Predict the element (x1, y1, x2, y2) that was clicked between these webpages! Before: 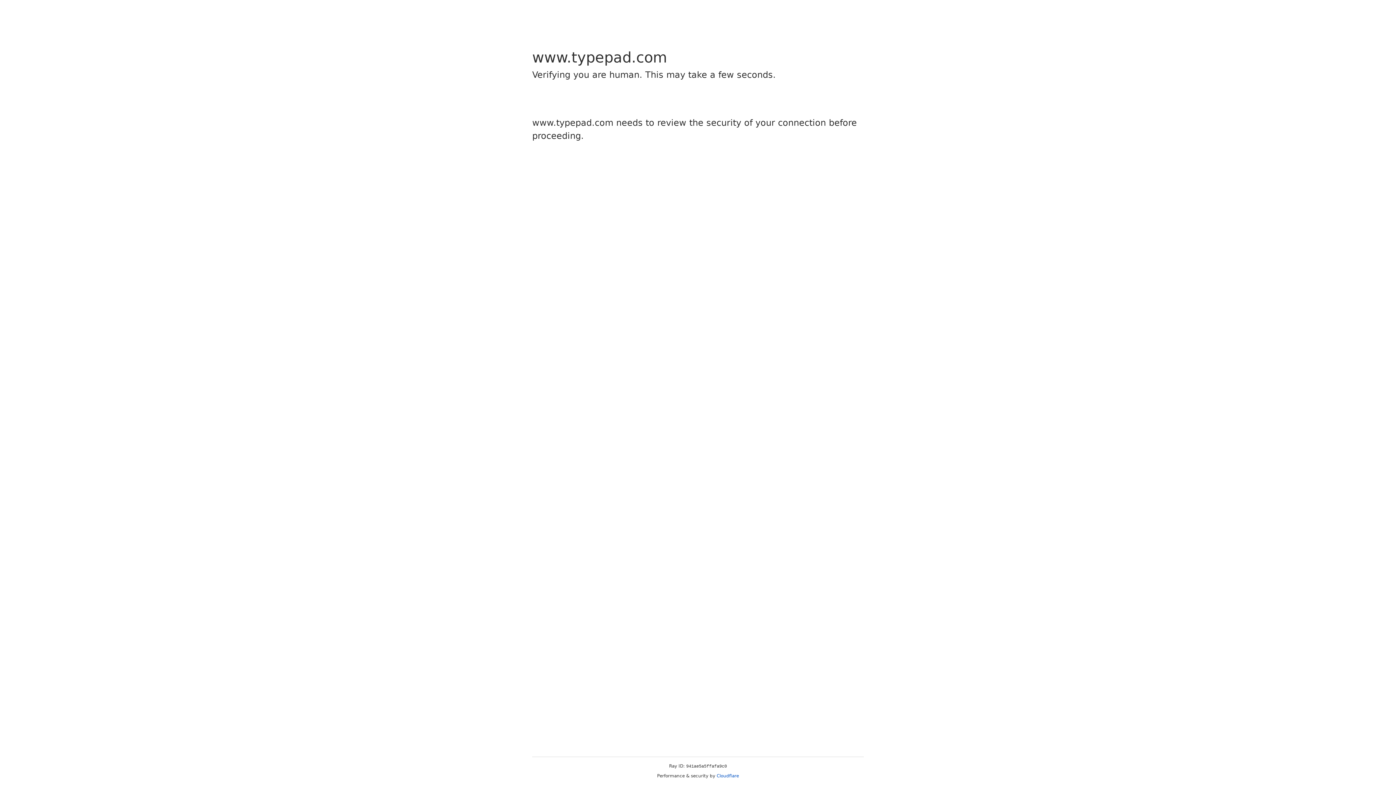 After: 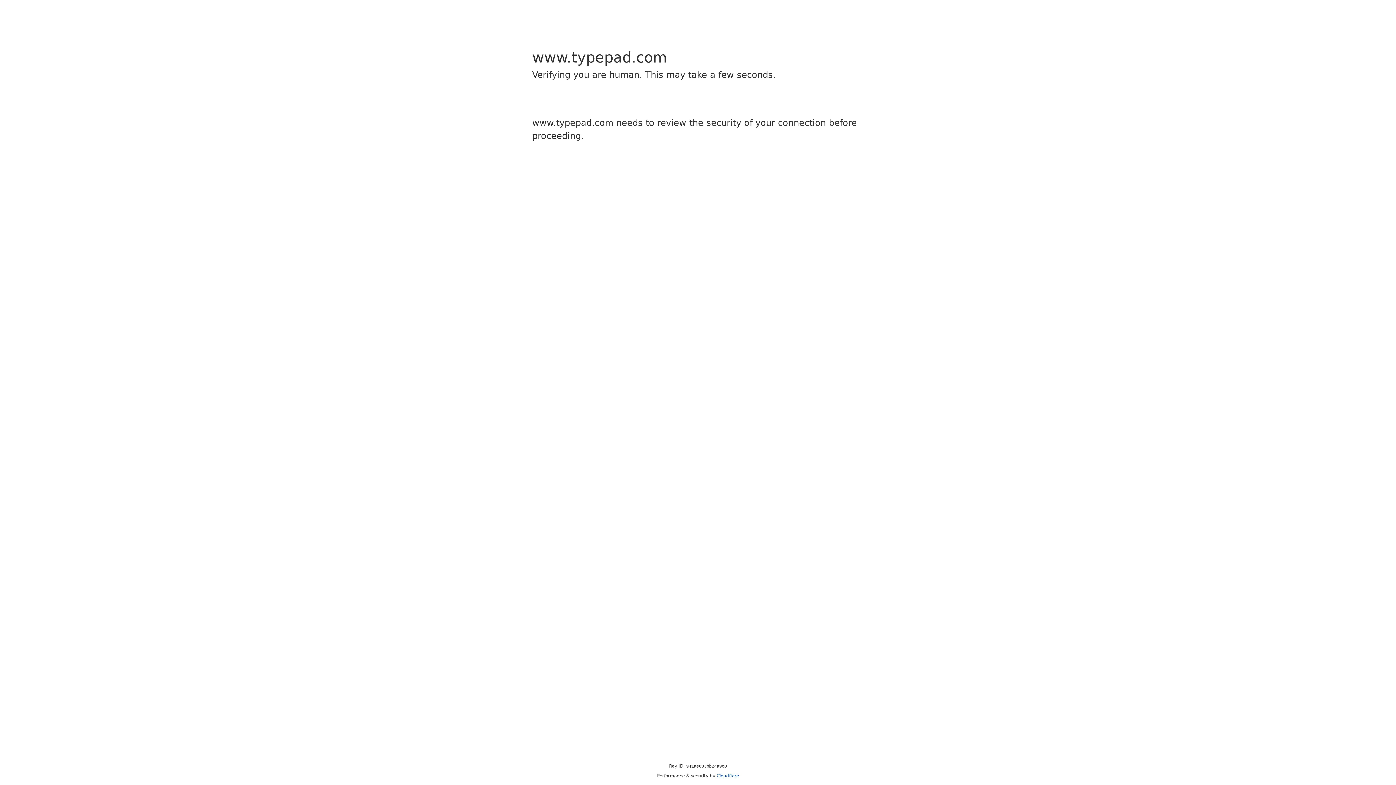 Action: label: Cloudflare bbox: (716, 773, 739, 778)